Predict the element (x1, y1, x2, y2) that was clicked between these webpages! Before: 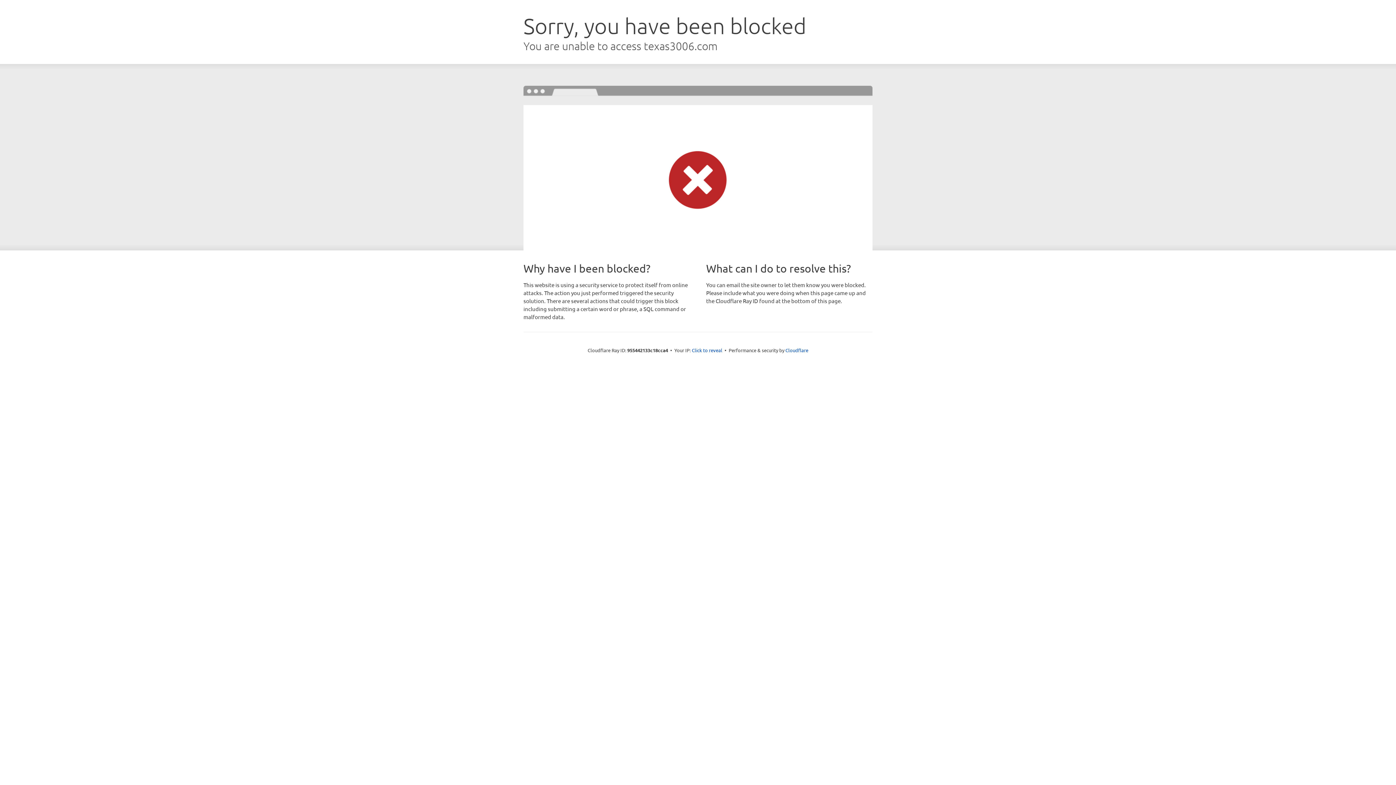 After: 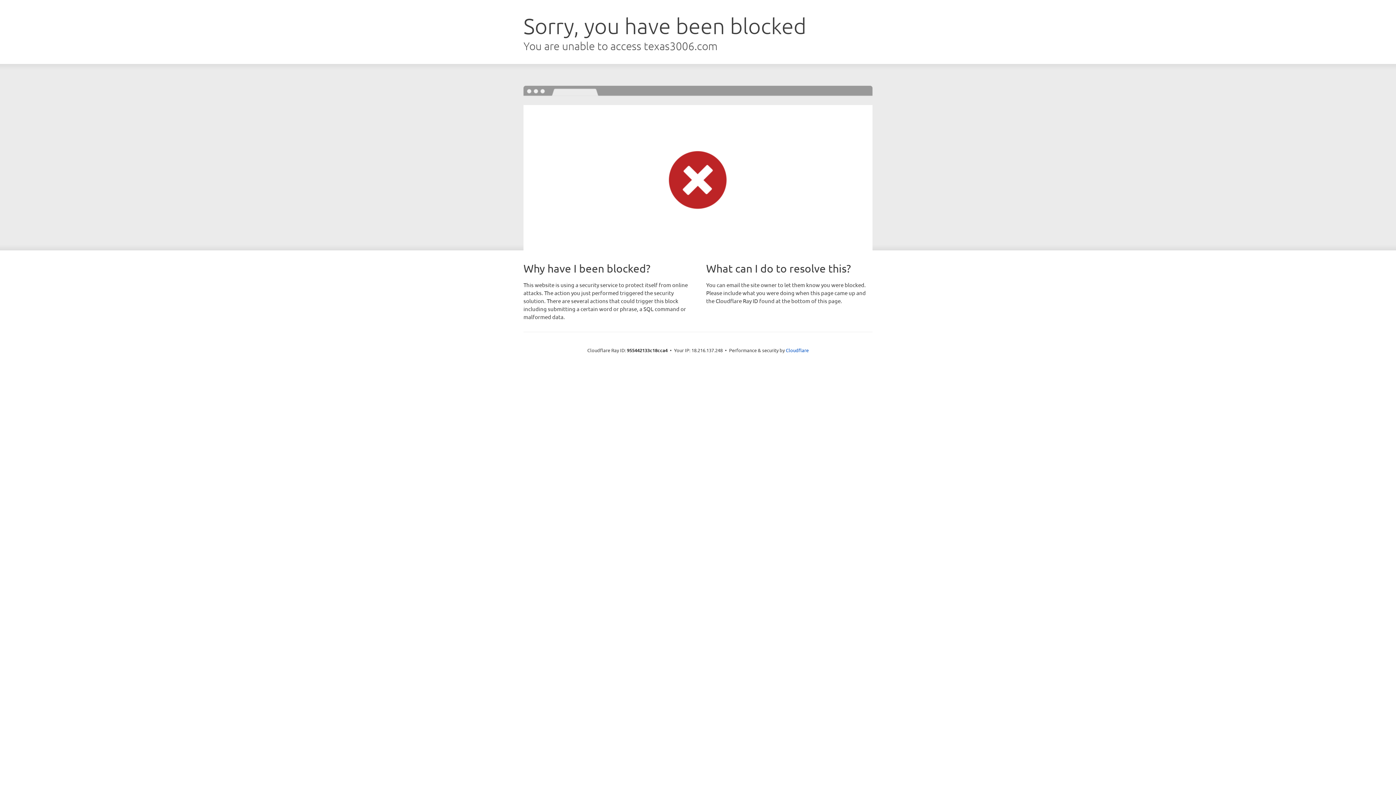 Action: label: Click to reveal bbox: (692, 346, 722, 353)